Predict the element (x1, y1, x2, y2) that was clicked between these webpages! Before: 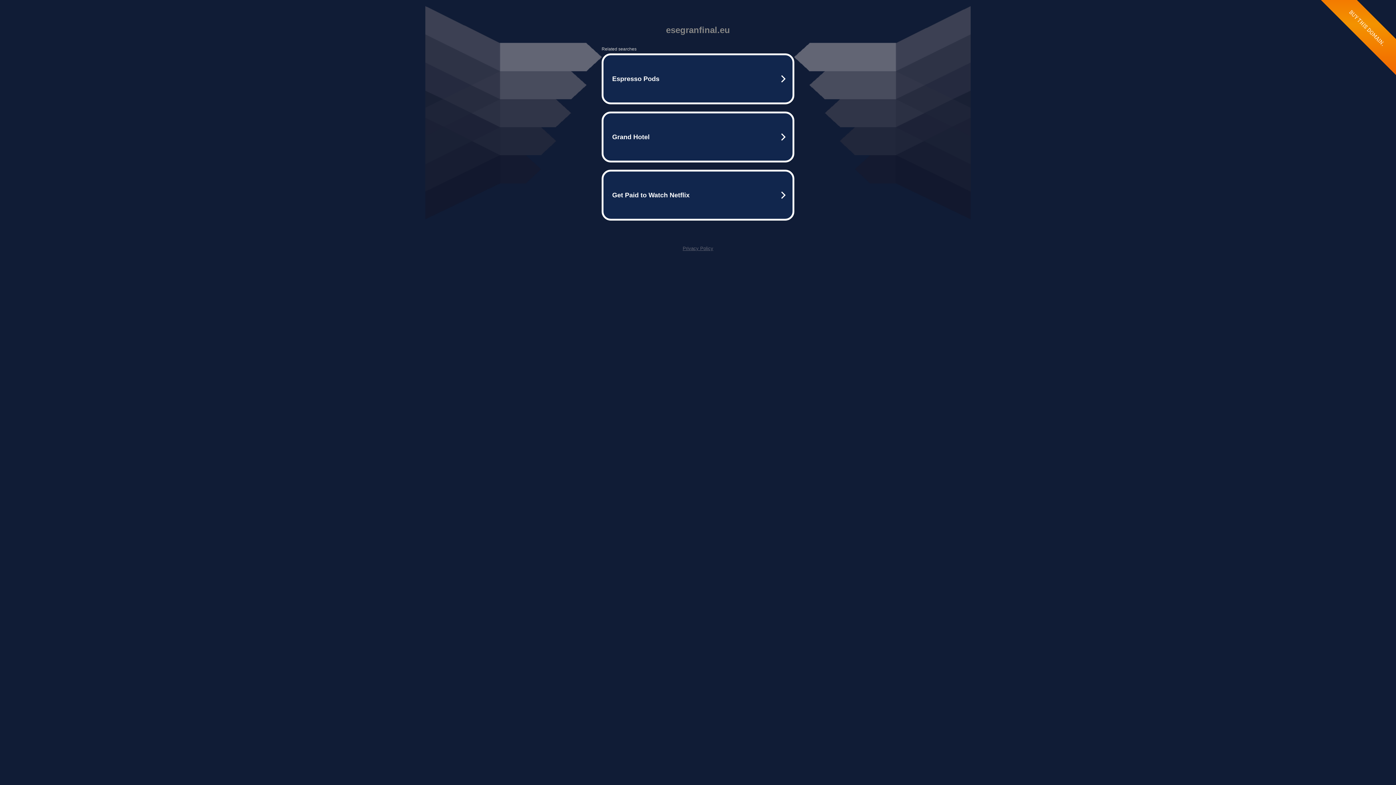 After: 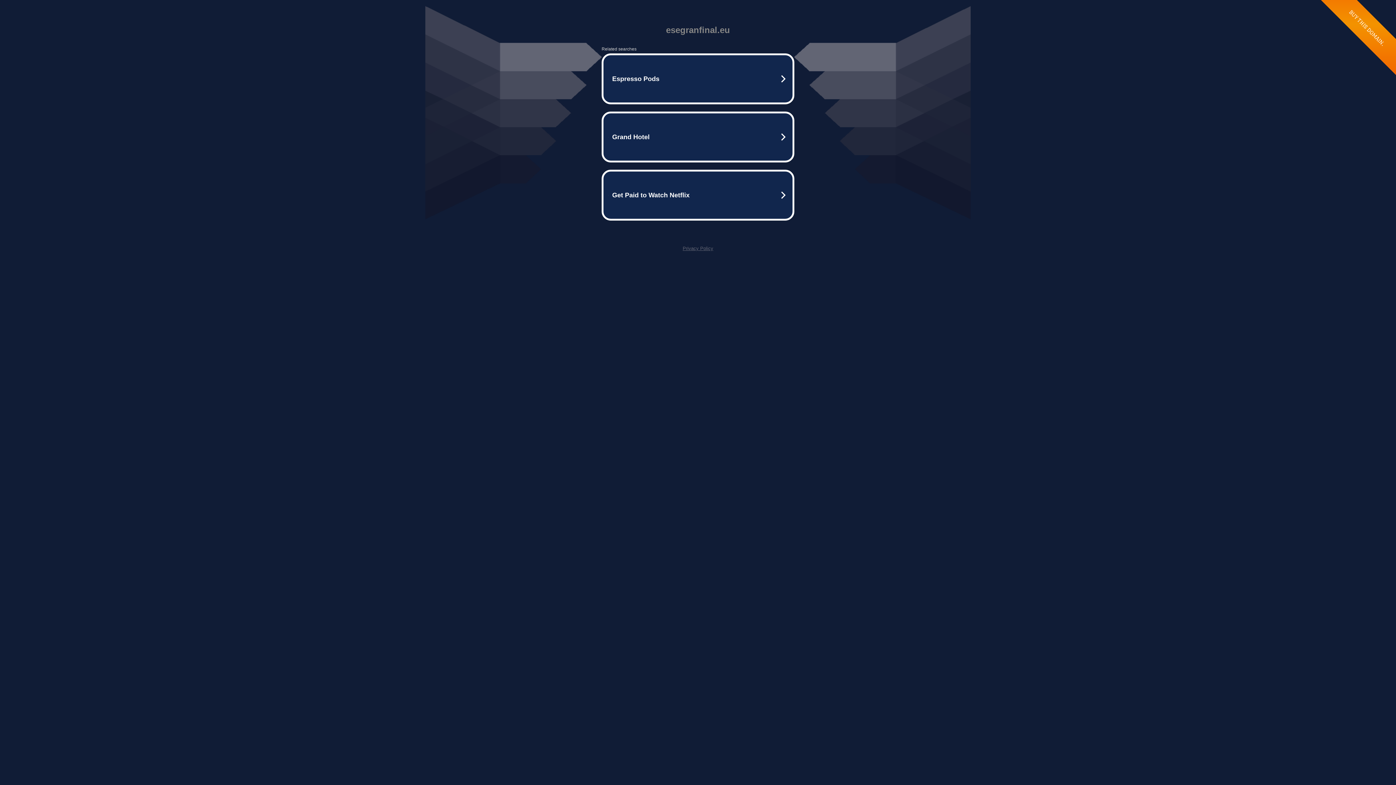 Action: bbox: (682, 245, 713, 251) label: Privacy Policy